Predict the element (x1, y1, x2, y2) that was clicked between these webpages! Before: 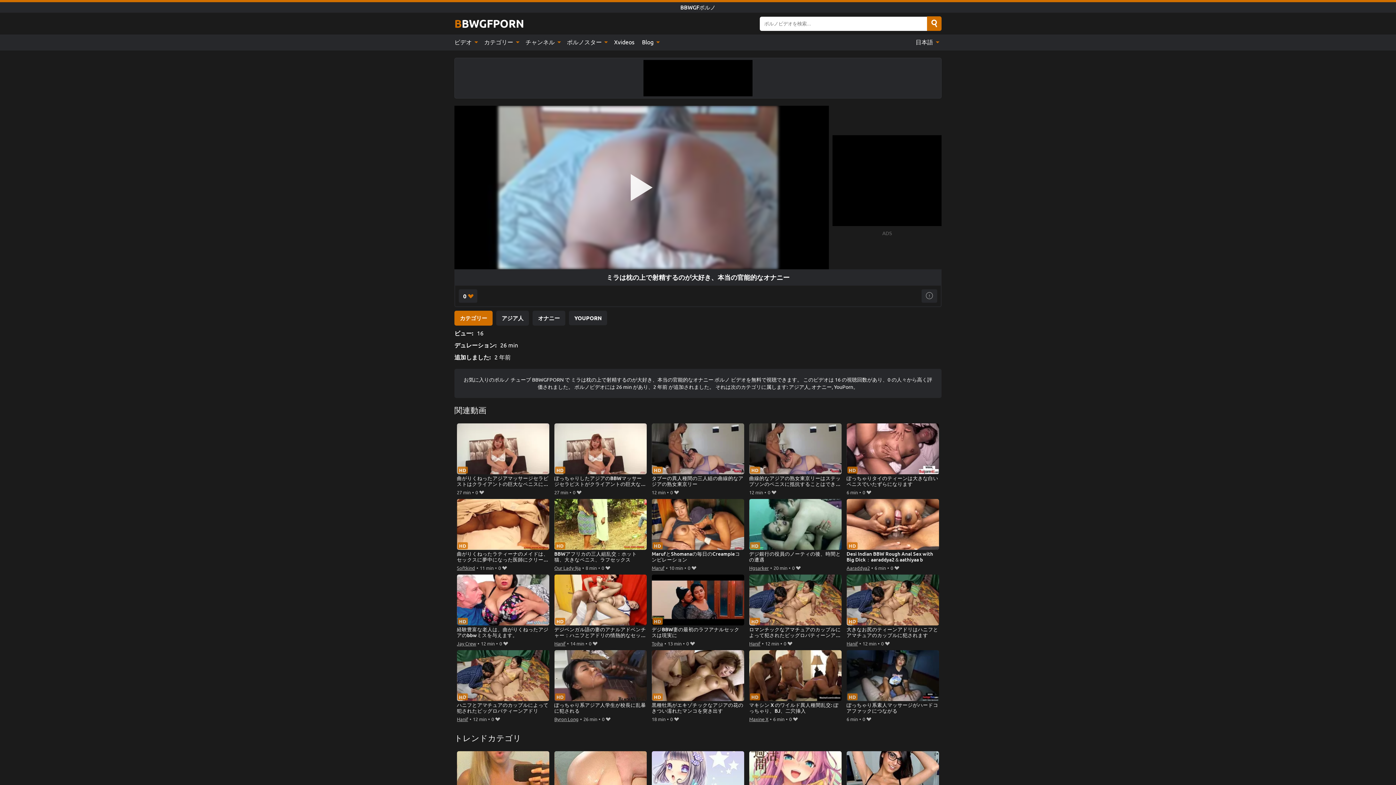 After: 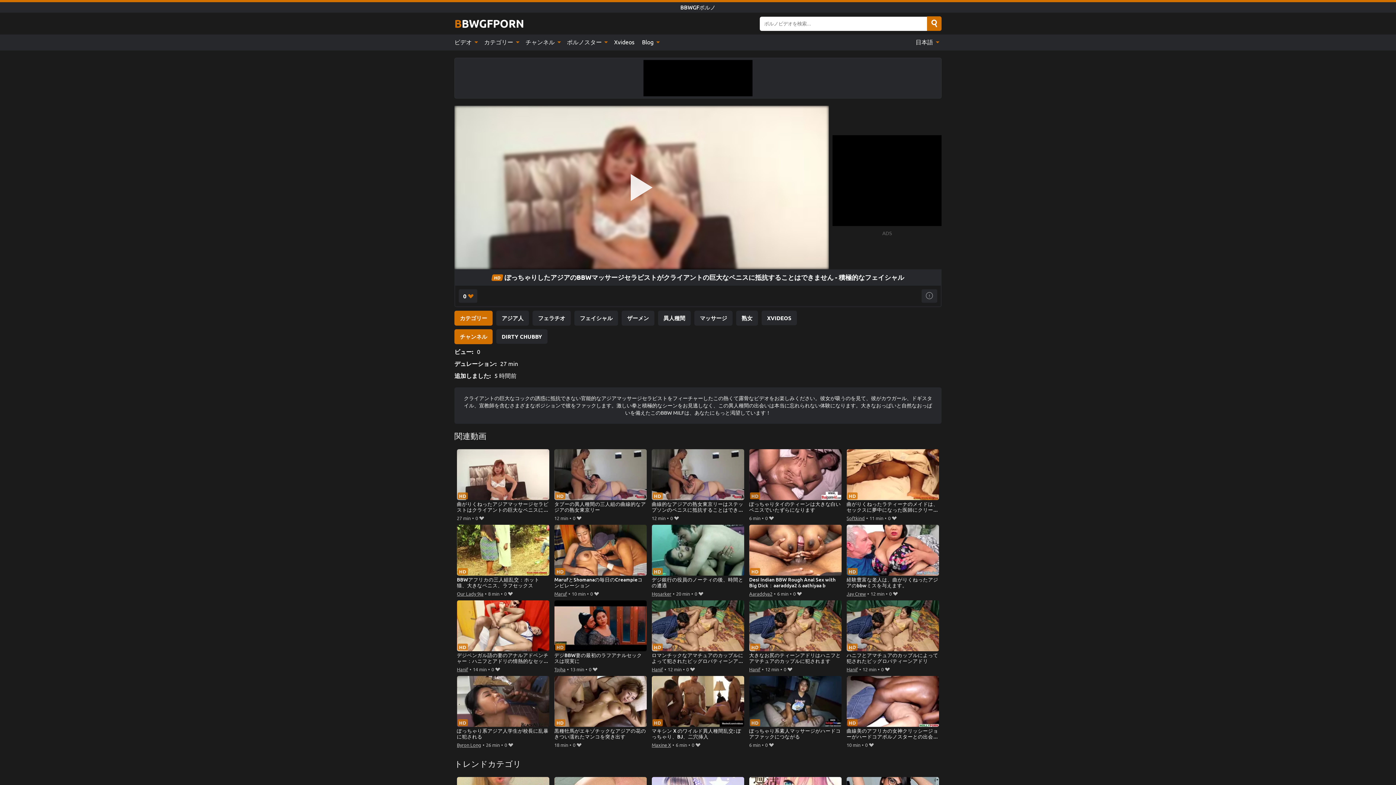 Action: bbox: (554, 423, 647, 487) label: ぽっちゃりしたアジアのBBWマッサージセラピストがクライアントの巨大なペニスに抵抗することはできません - 積極的なフェイシャル